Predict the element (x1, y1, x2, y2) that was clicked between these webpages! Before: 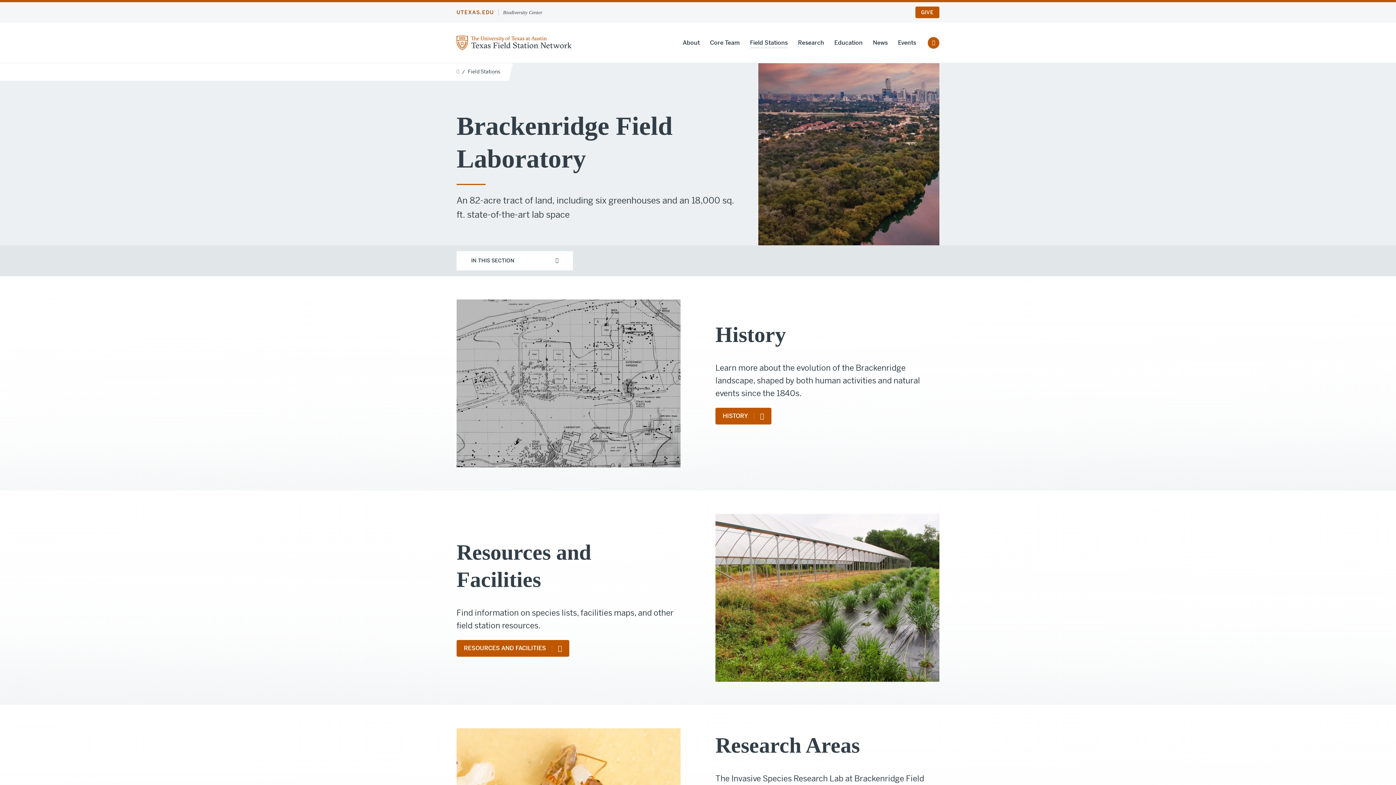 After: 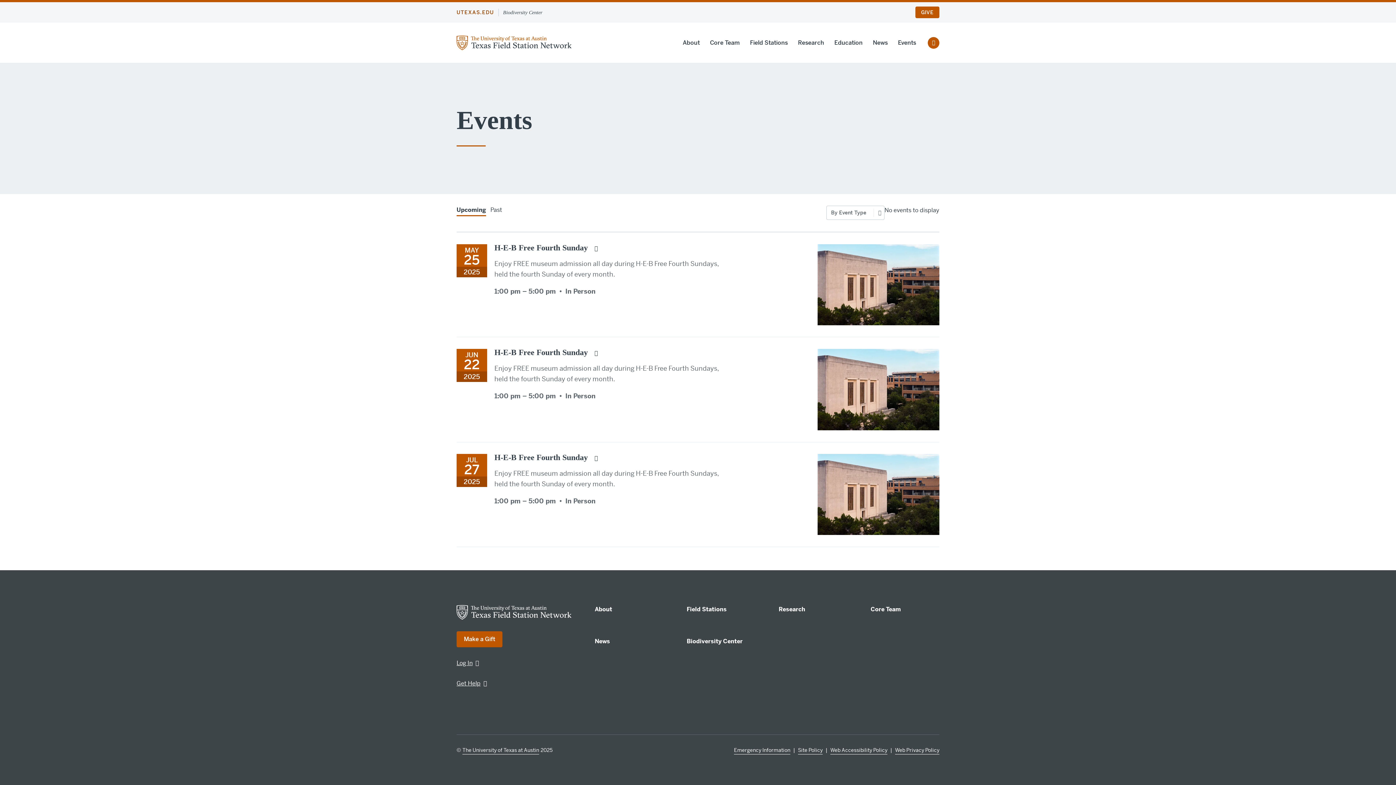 Action: bbox: (898, 38, 916, 48) label: Events